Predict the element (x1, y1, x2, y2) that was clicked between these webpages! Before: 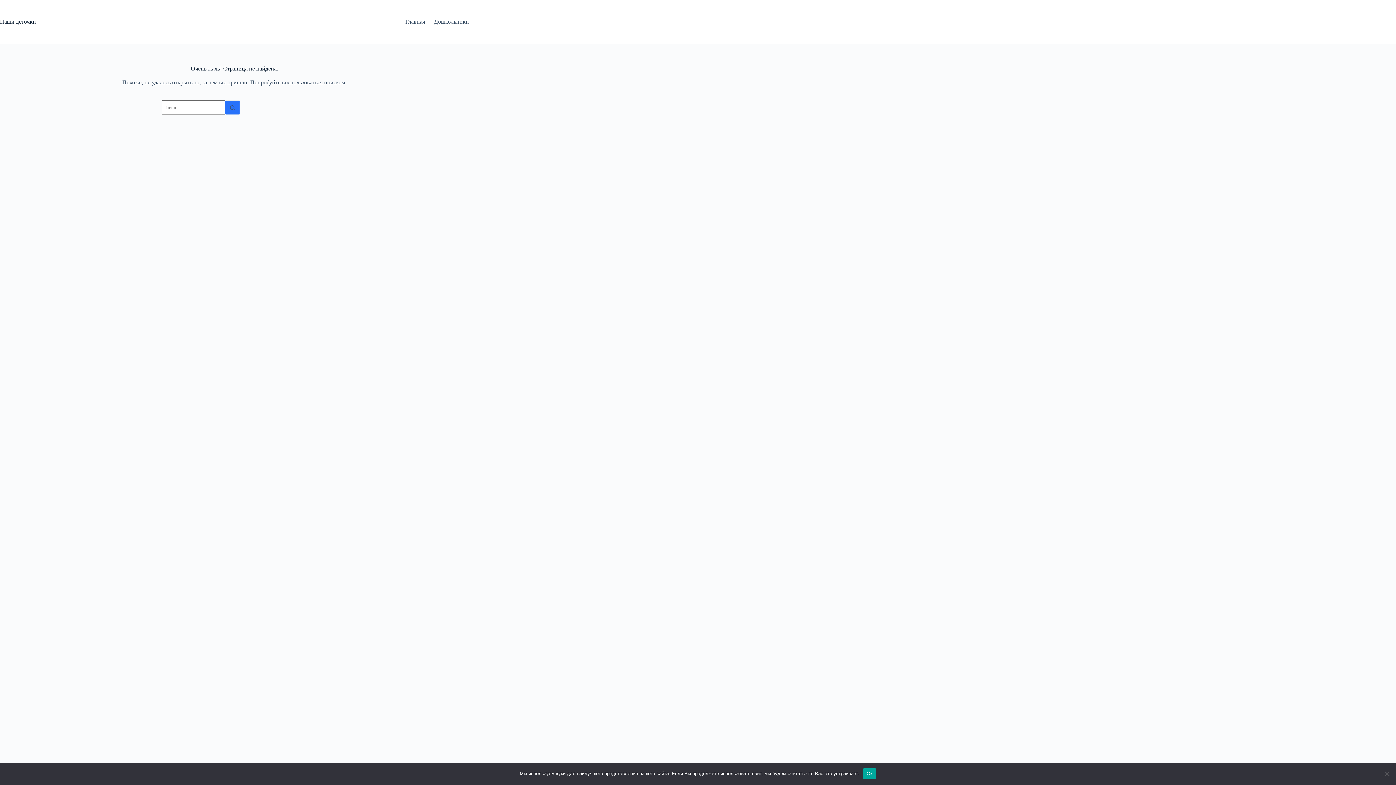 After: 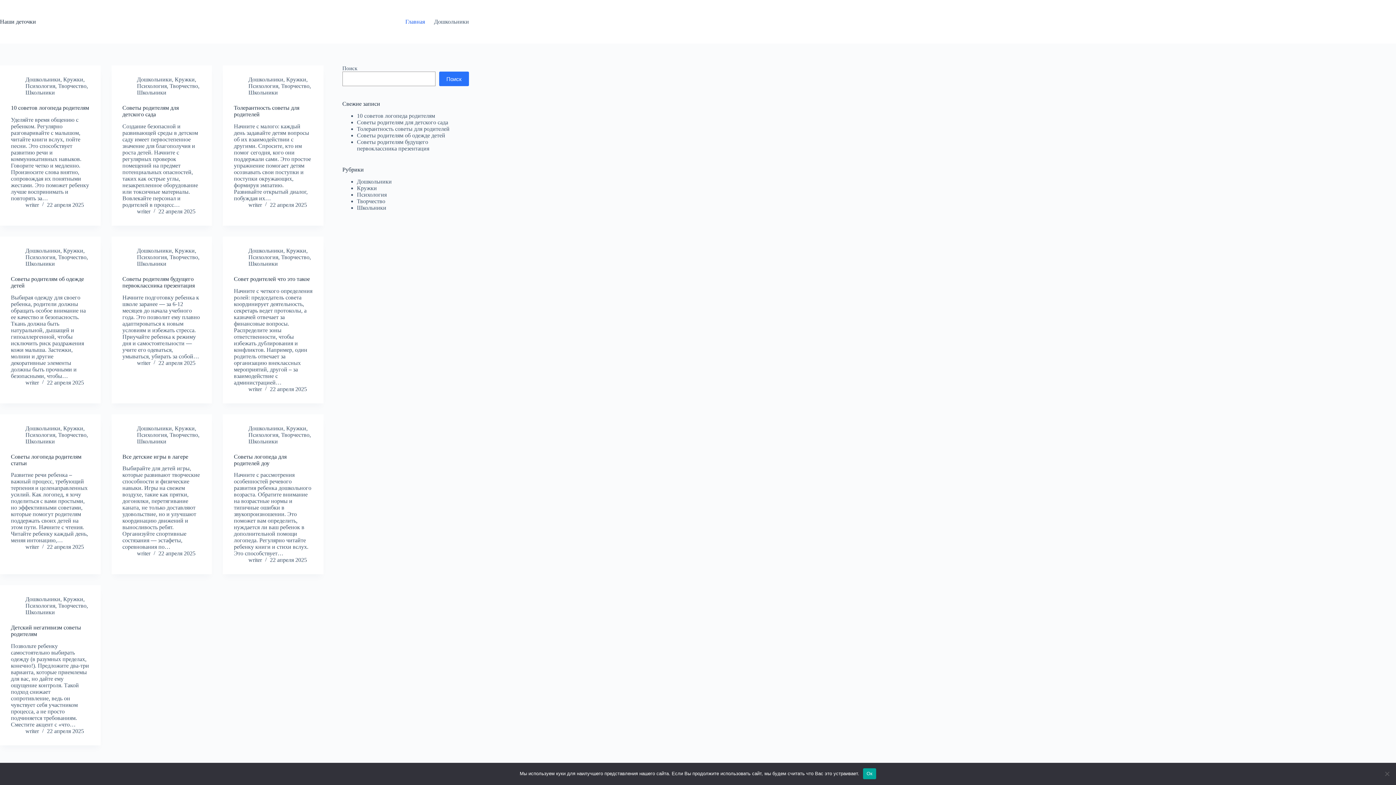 Action: label: Наши деточки bbox: (0, 18, 36, 24)